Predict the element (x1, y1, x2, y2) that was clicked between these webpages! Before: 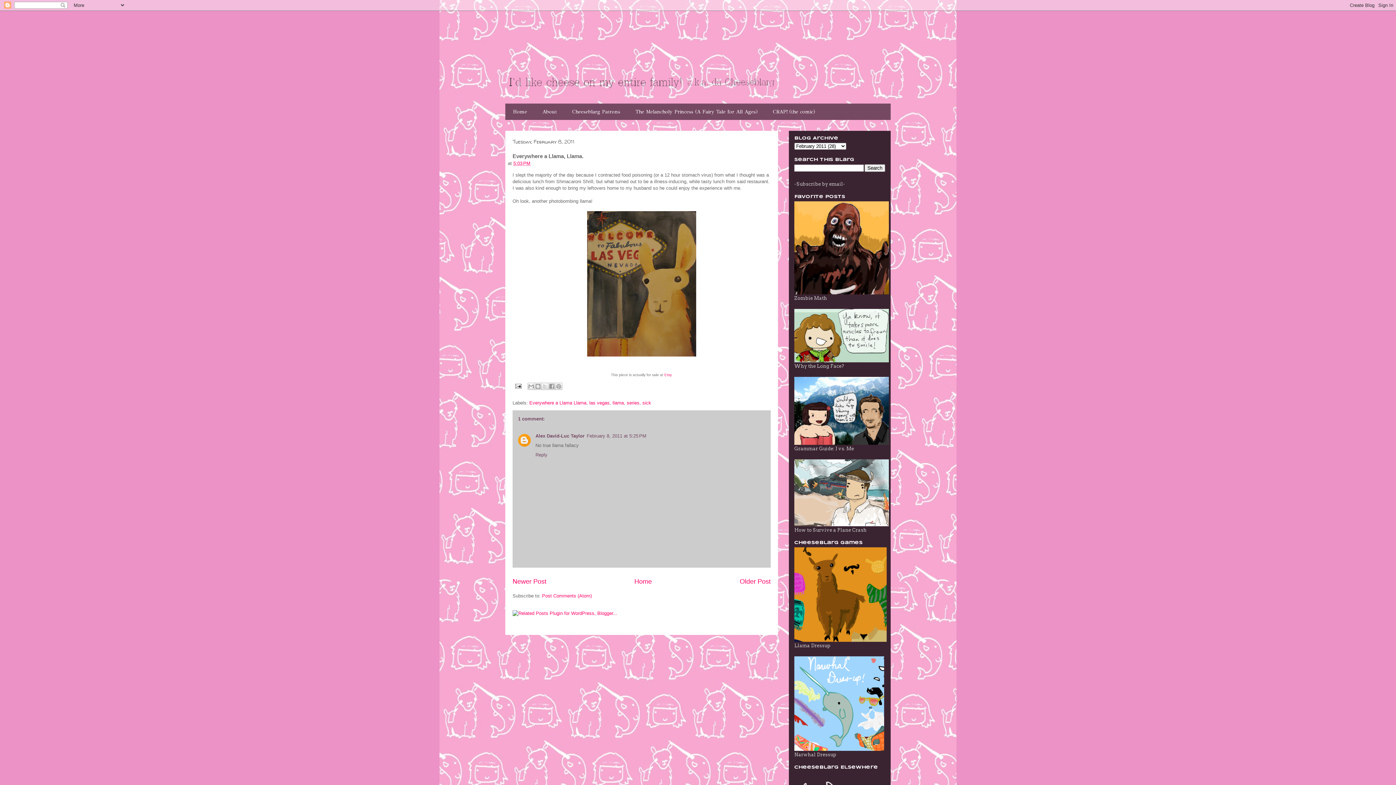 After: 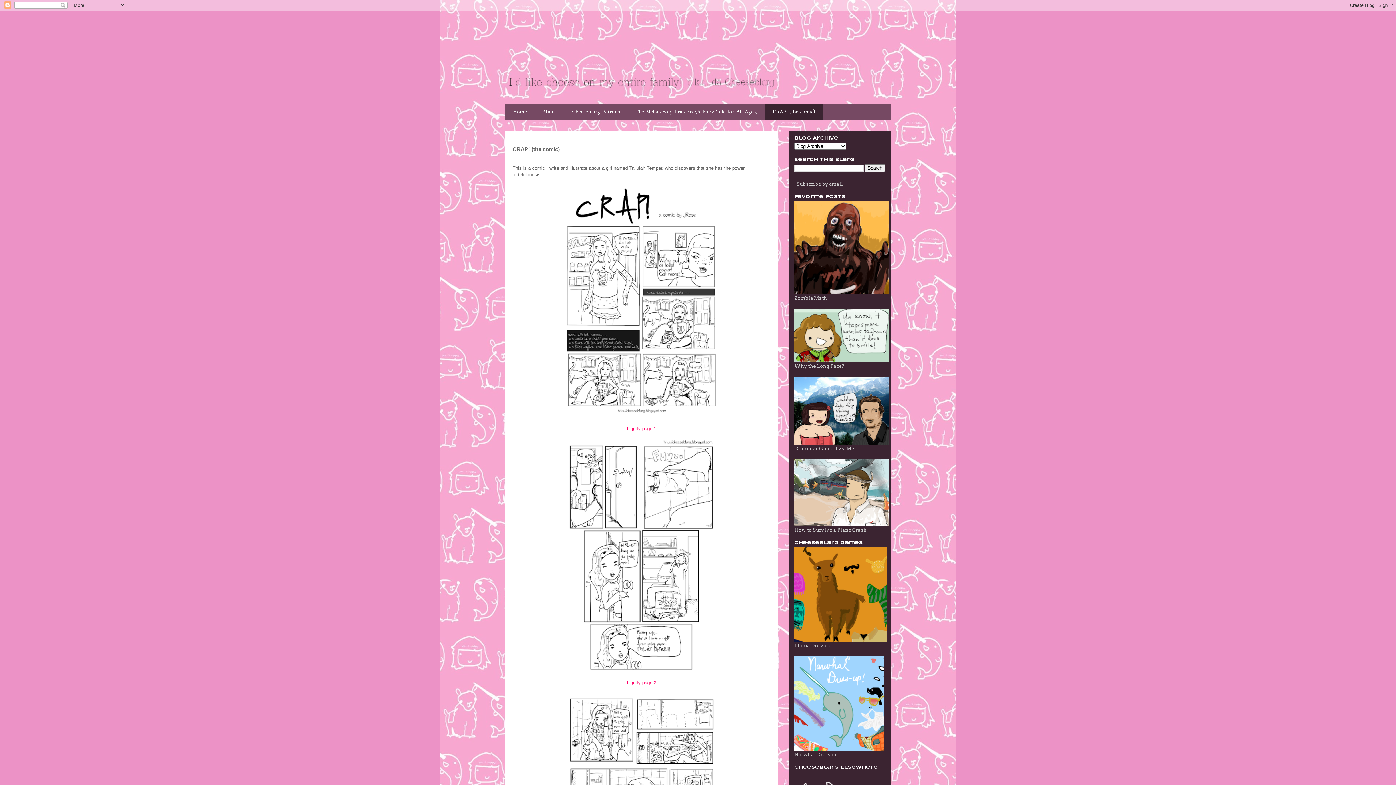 Action: bbox: (765, 103, 822, 120) label: CRAP! (the comic)